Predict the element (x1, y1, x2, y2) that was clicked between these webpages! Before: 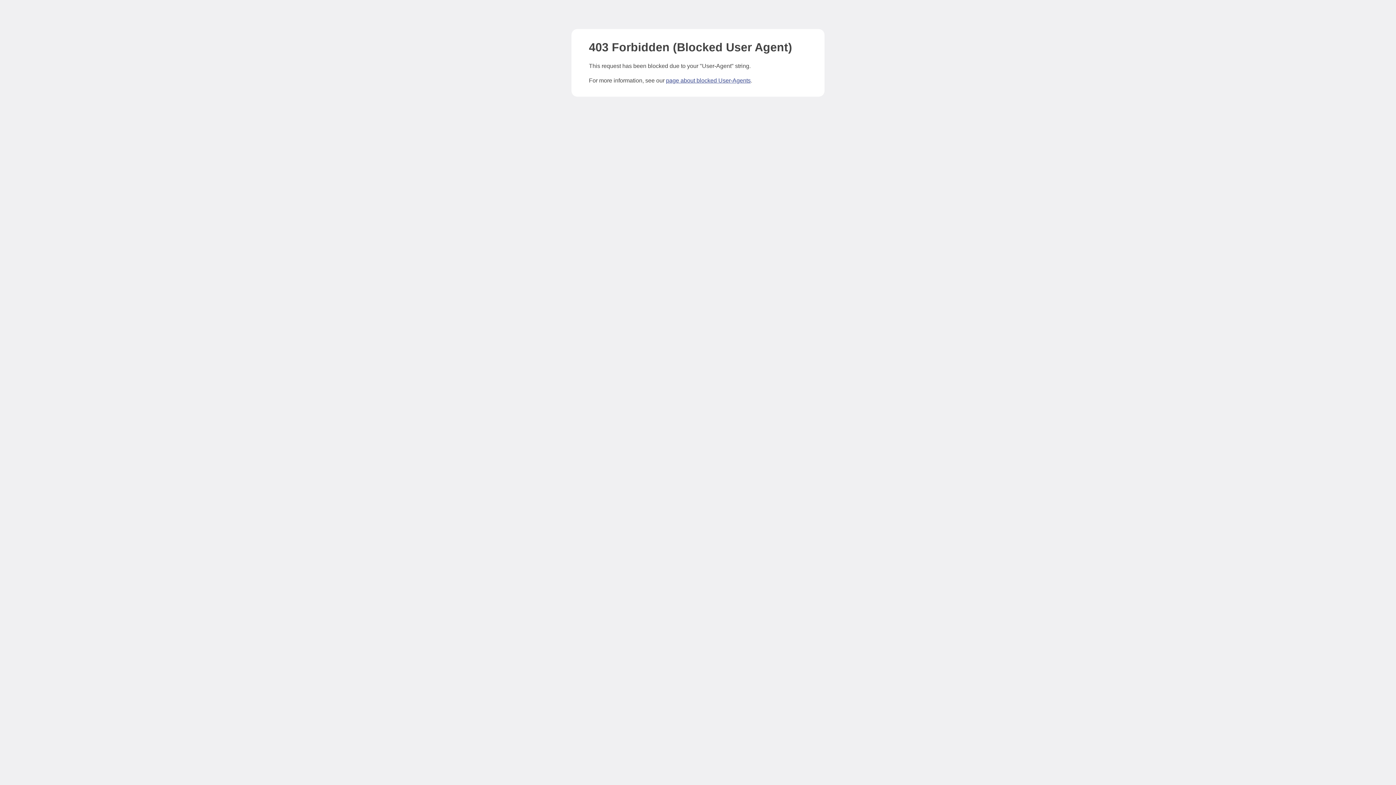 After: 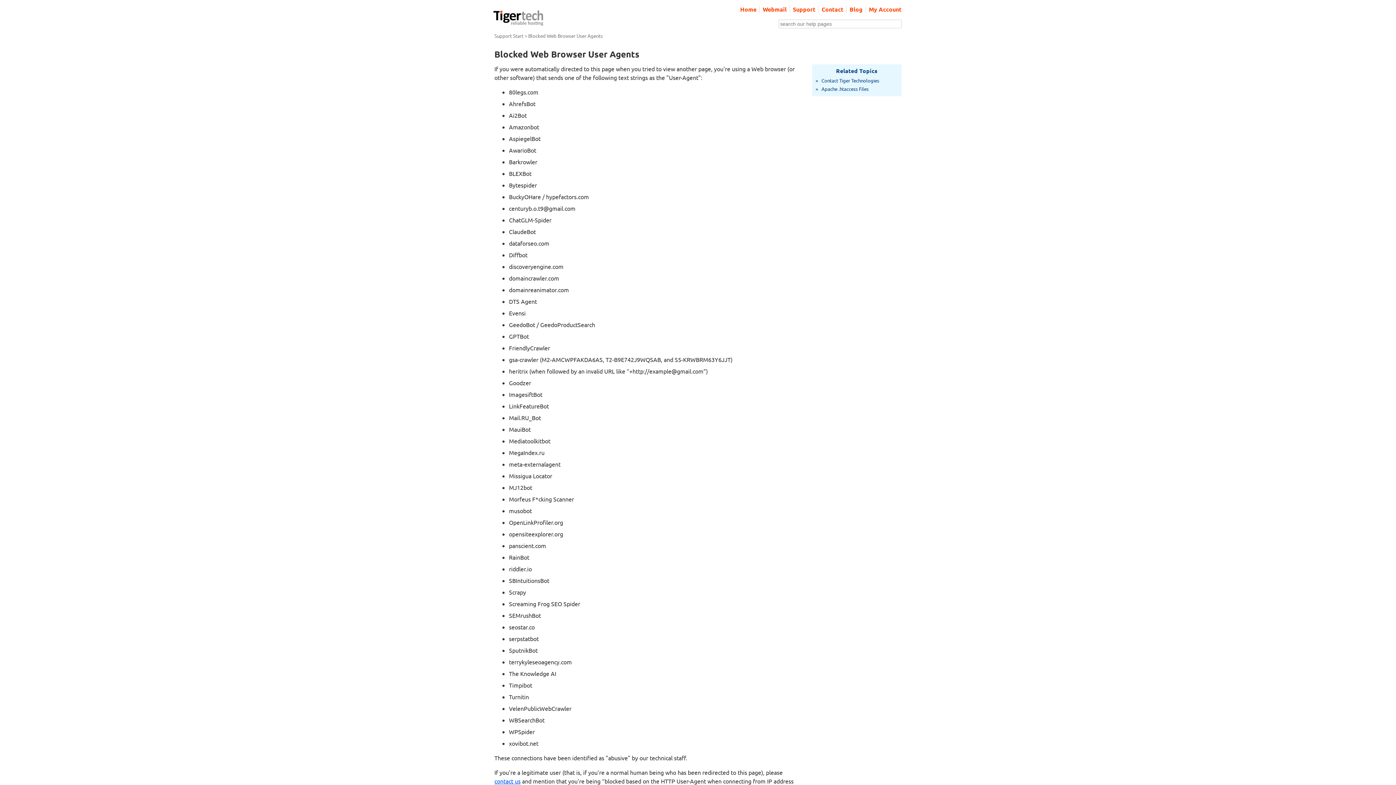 Action: label: page about blocked User-Agents bbox: (666, 77, 750, 83)